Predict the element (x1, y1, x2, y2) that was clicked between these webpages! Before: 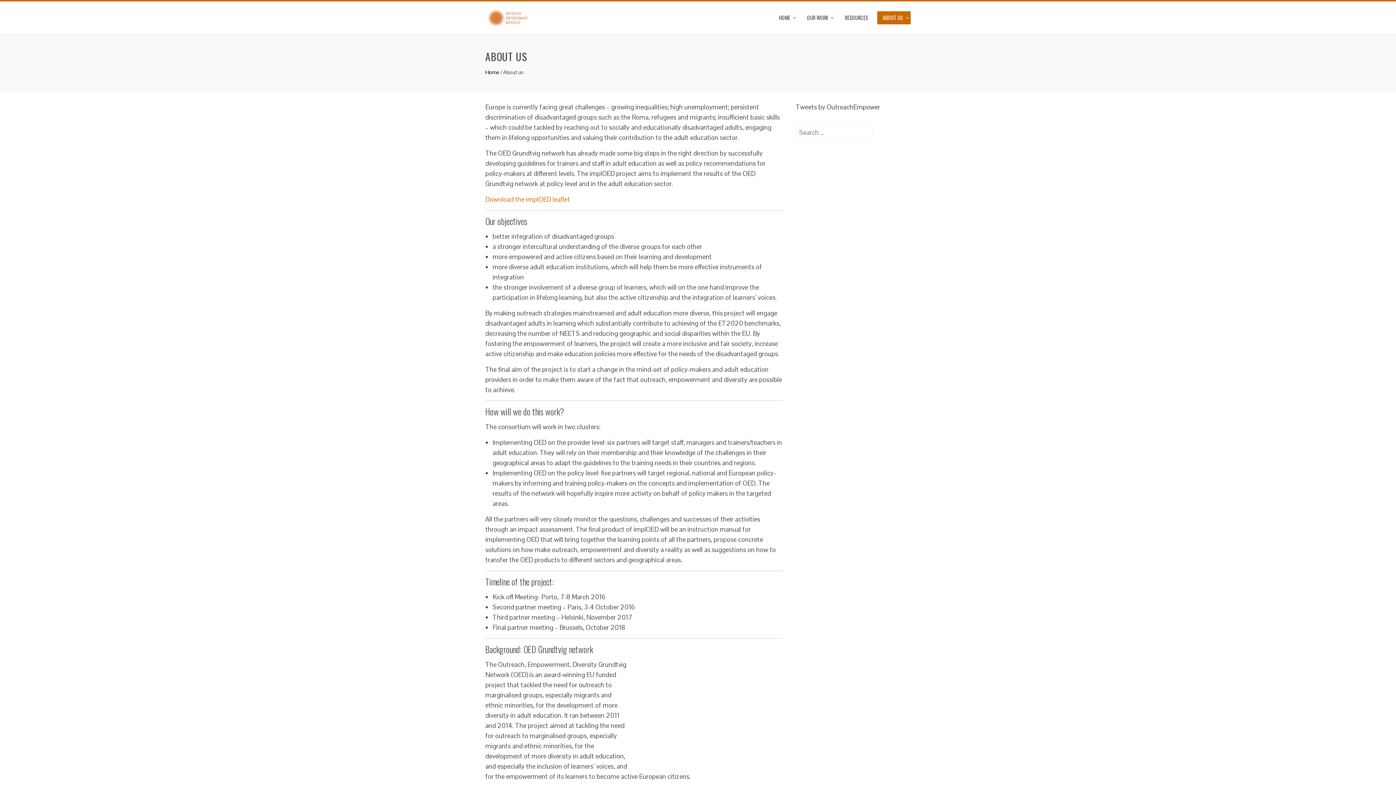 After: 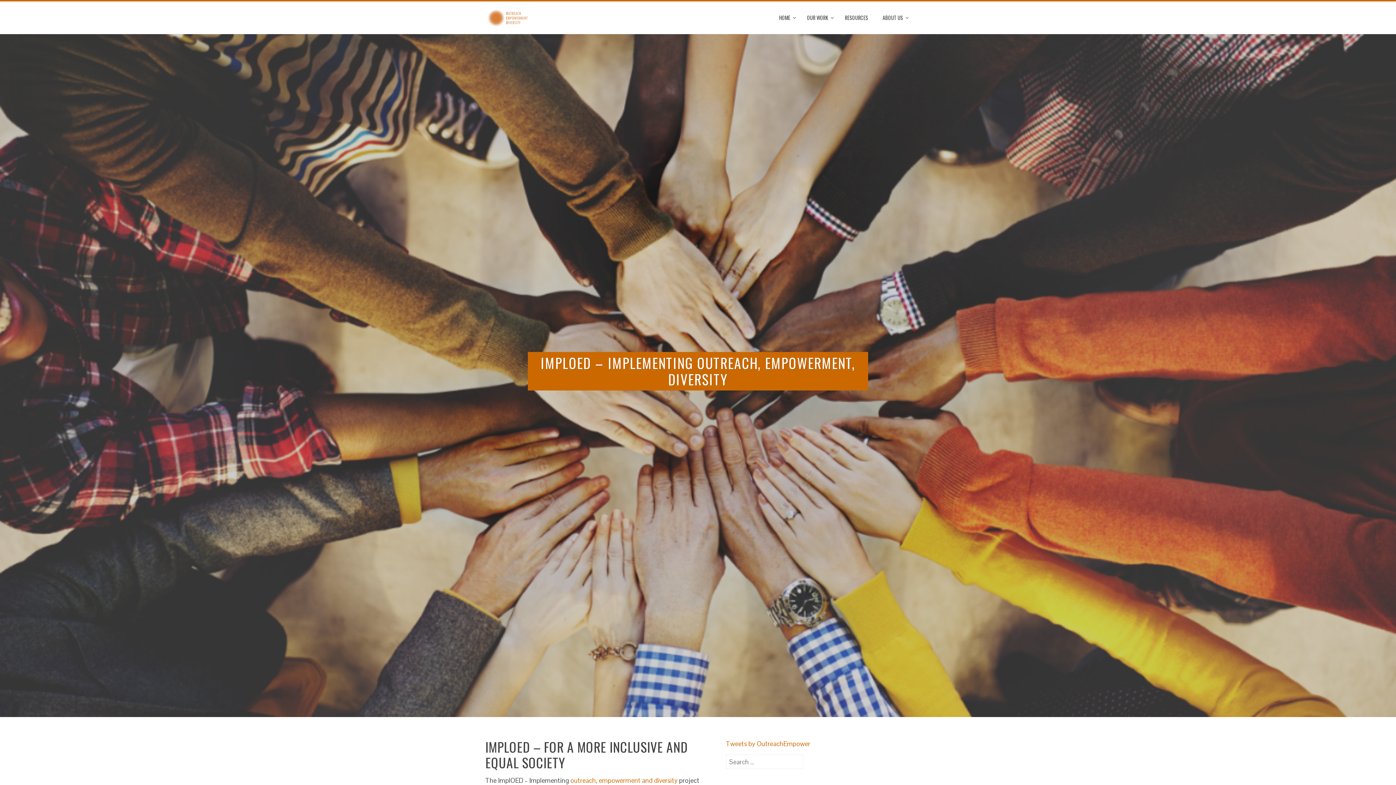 Action: bbox: (485, 12, 529, 21)